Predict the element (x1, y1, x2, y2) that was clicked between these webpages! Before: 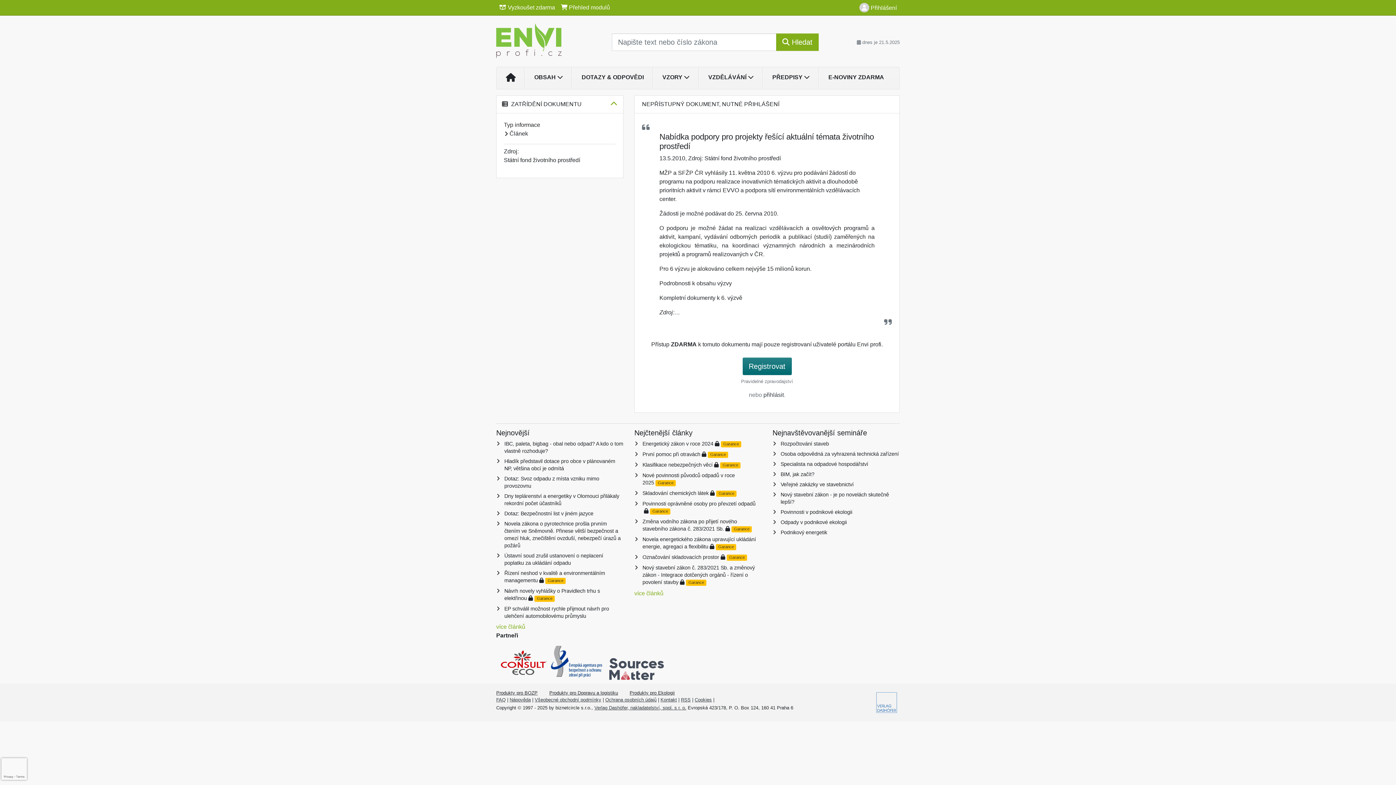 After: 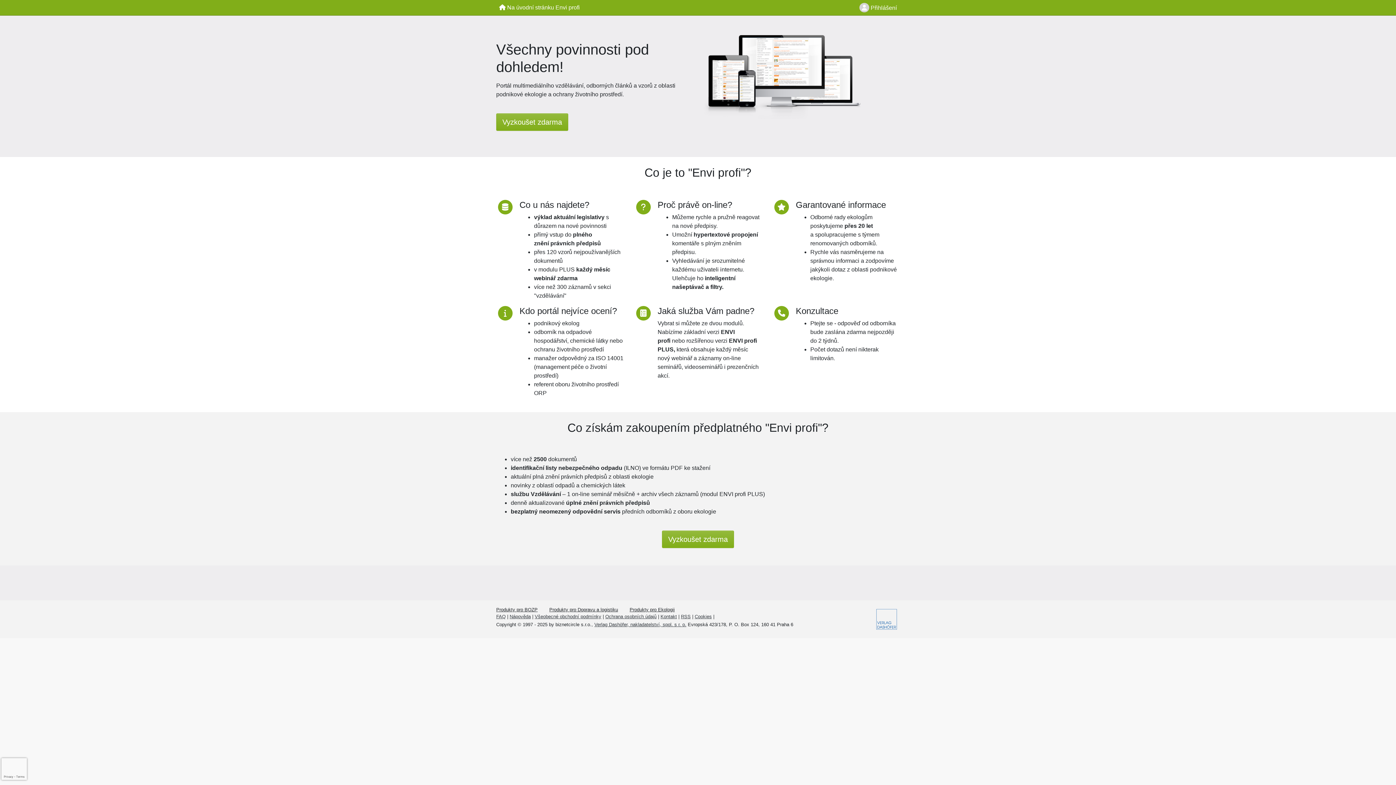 Action: label:  Vyzkoušet zdarma bbox: (496, 0, 558, 14)